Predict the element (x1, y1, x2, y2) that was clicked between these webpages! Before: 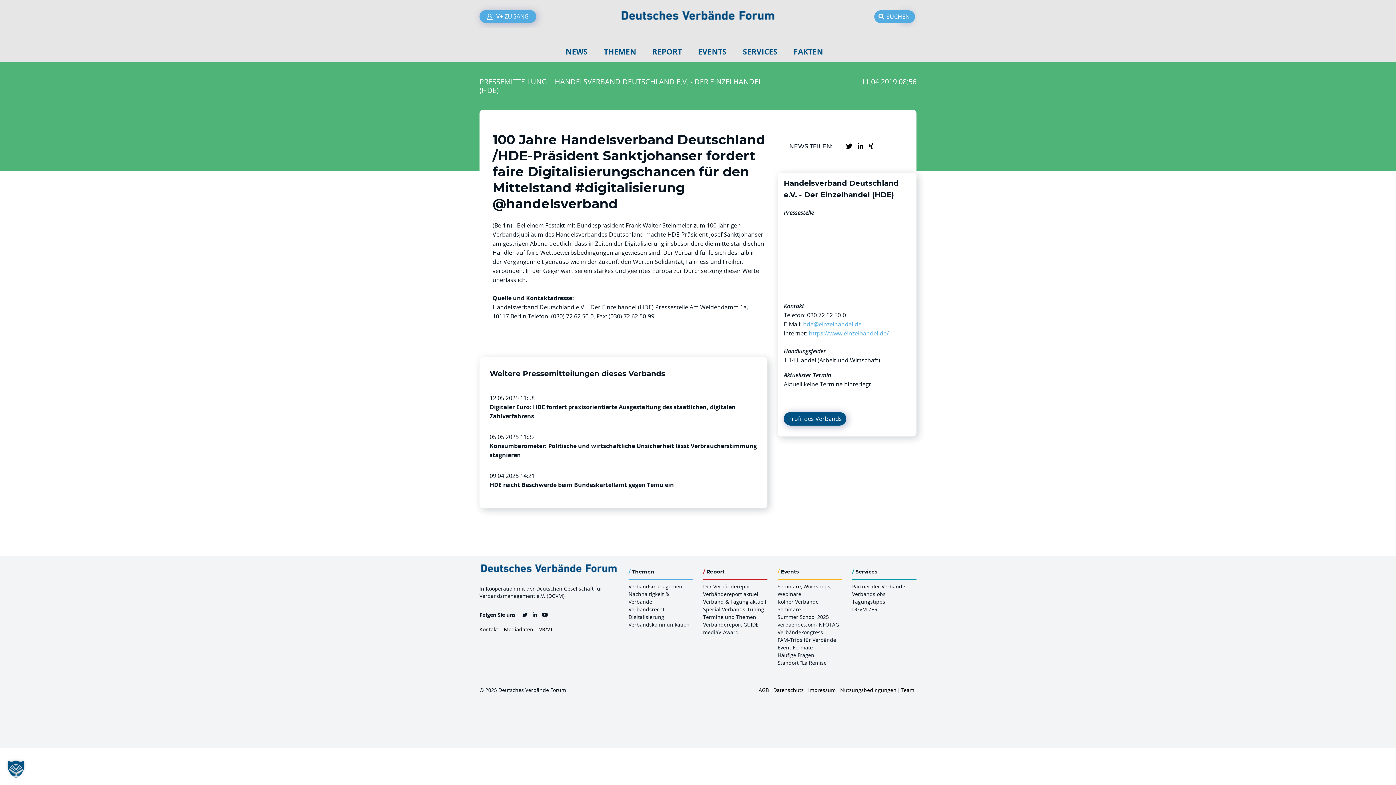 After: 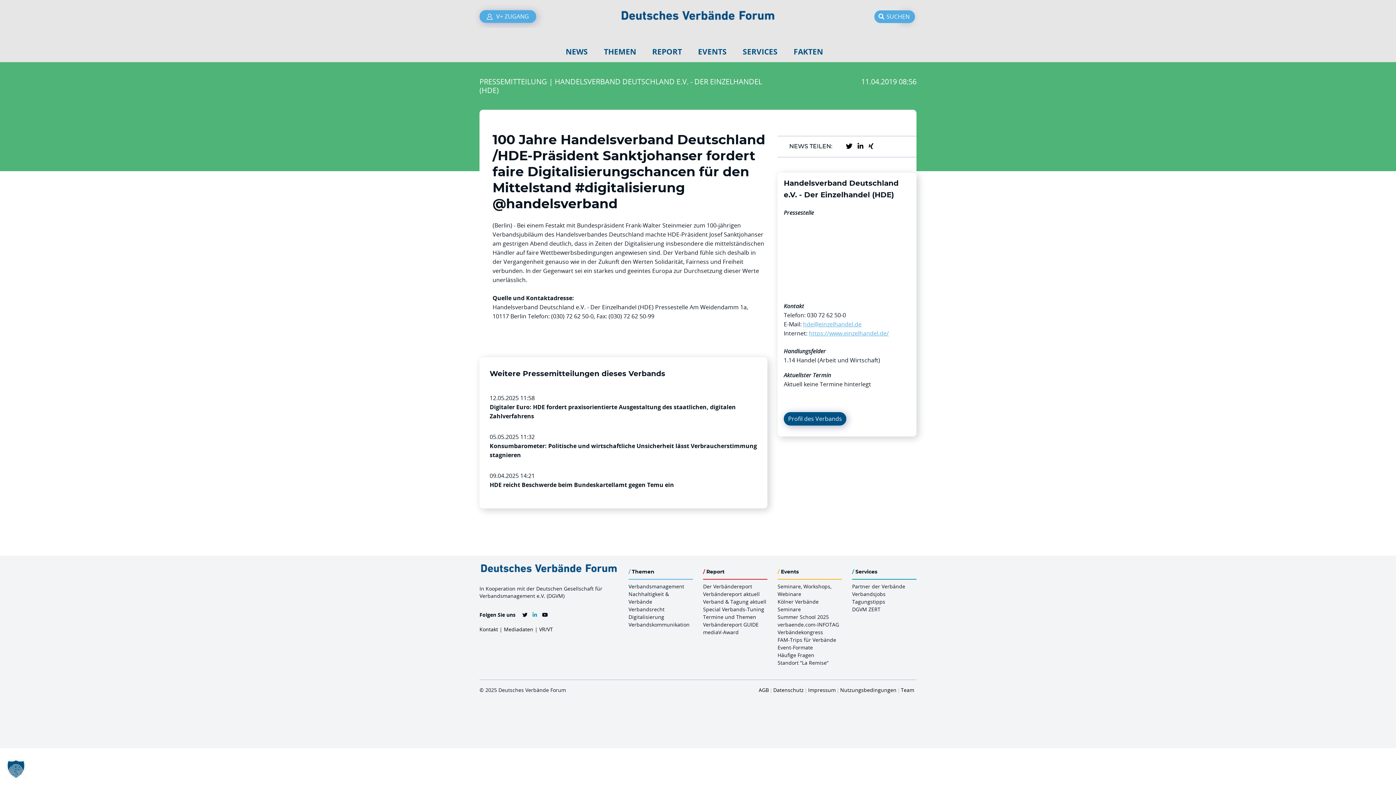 Action: bbox: (532, 729, 537, 734)